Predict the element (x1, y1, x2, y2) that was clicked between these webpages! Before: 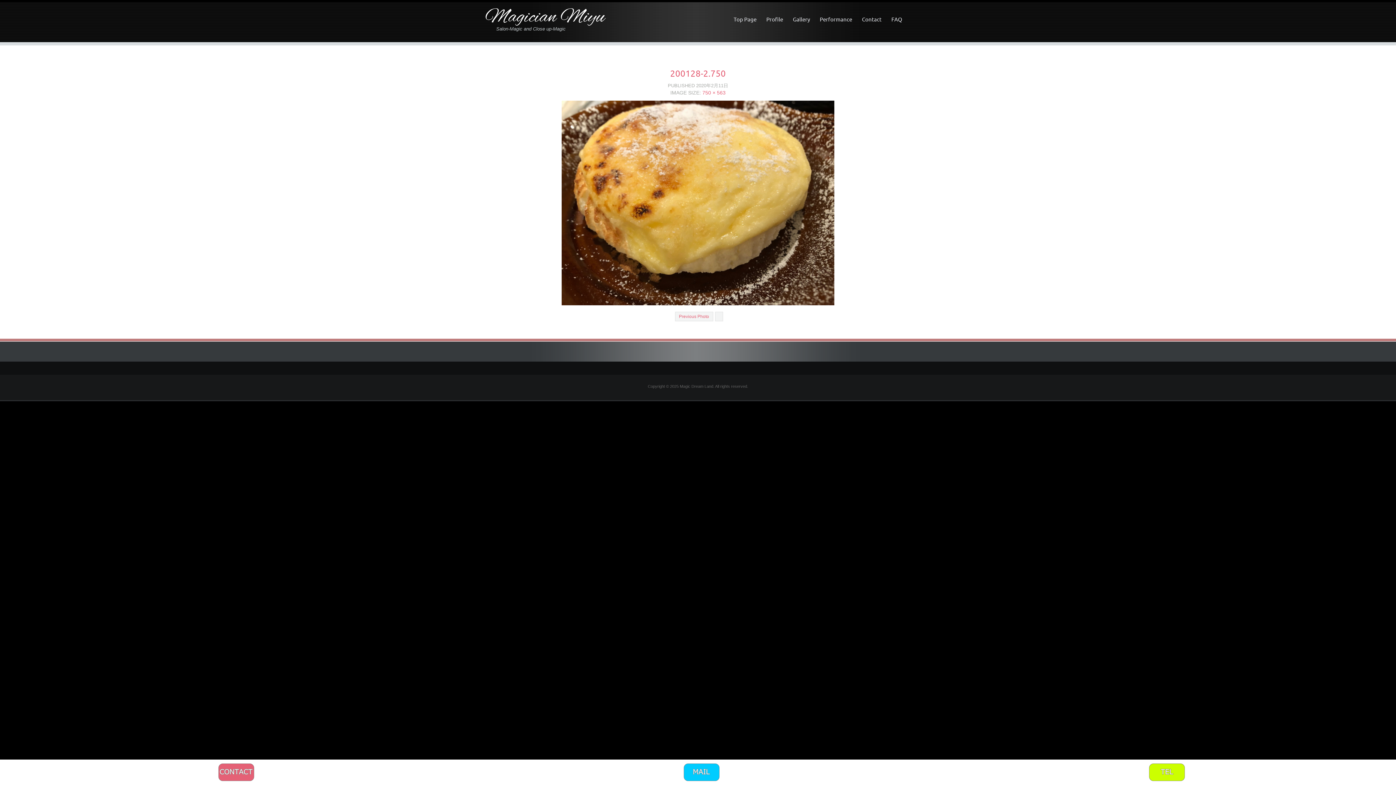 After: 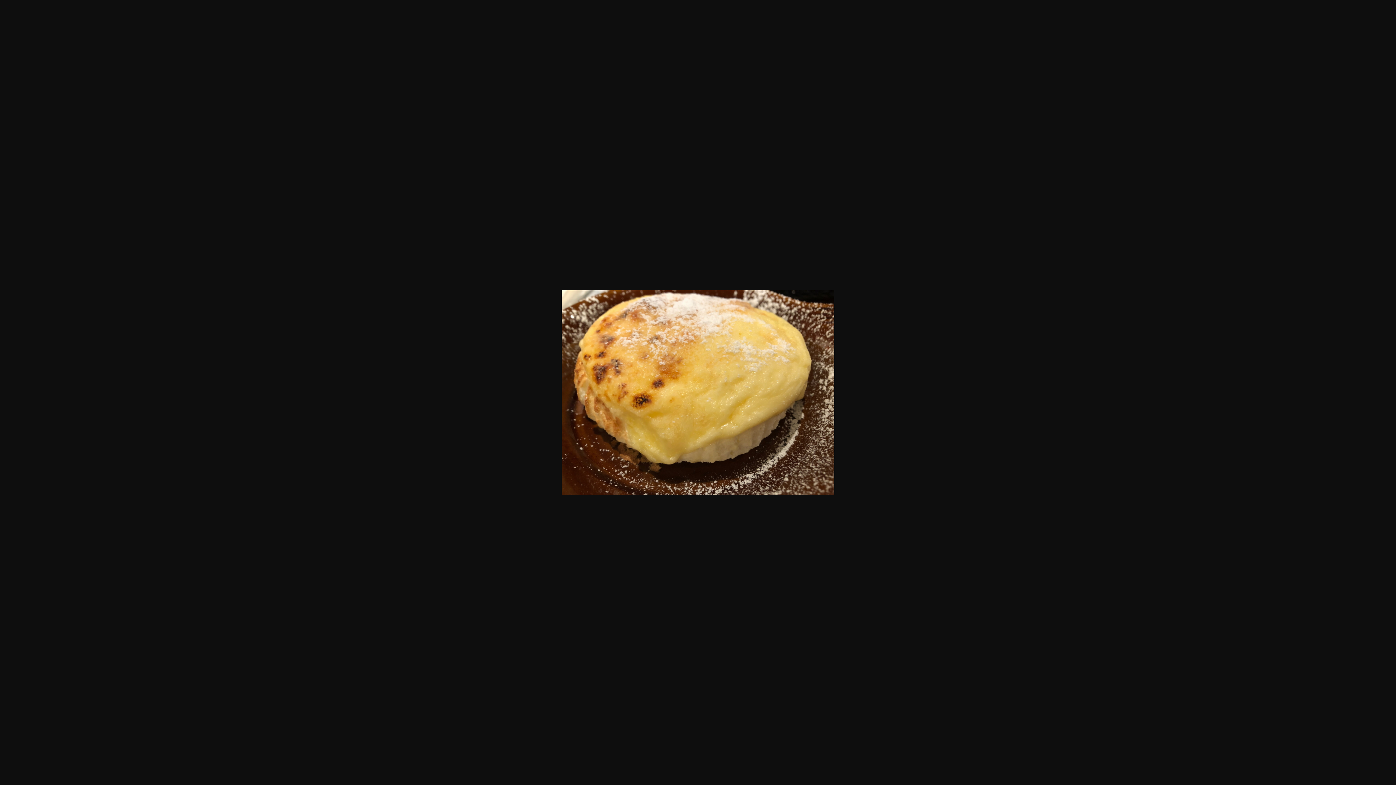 Action: bbox: (702, 89, 725, 95) label: 750 × 563